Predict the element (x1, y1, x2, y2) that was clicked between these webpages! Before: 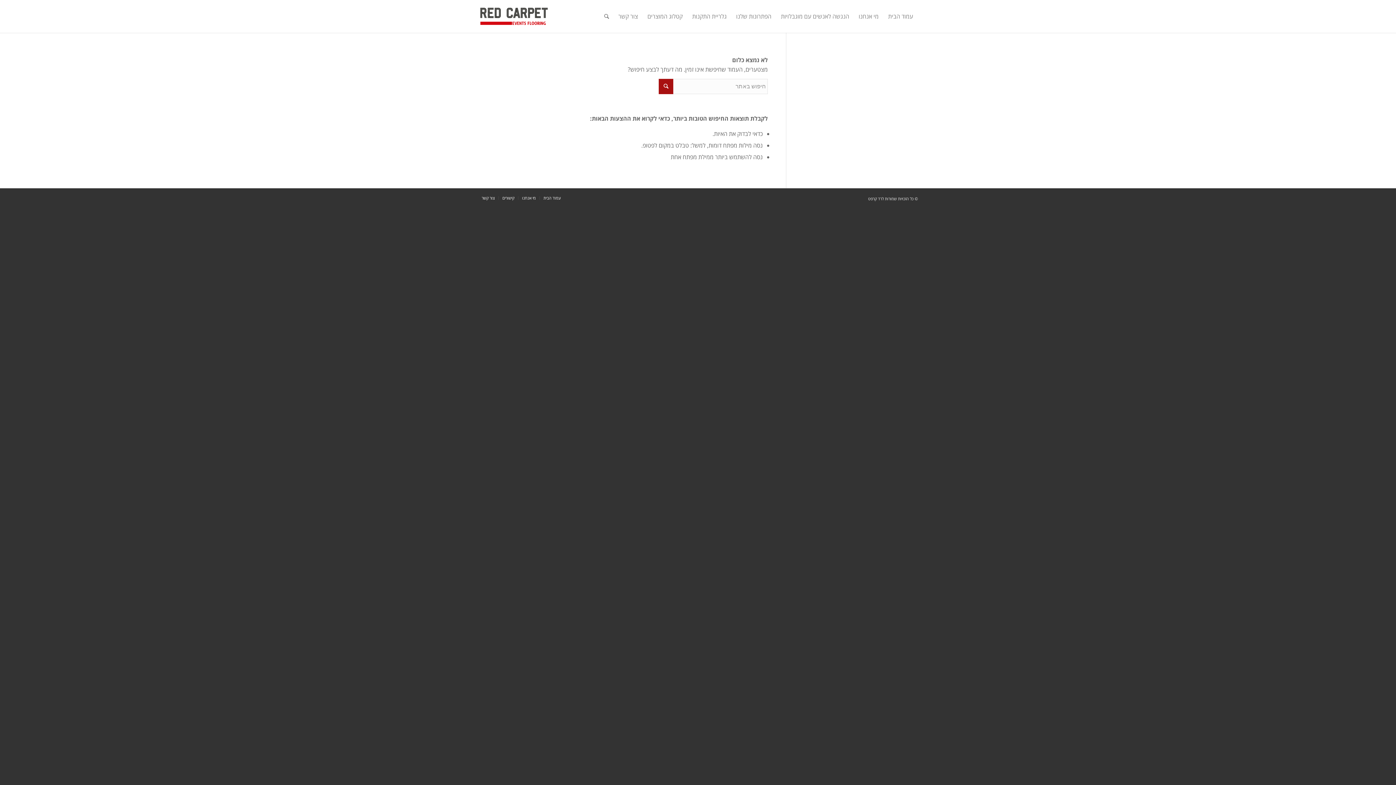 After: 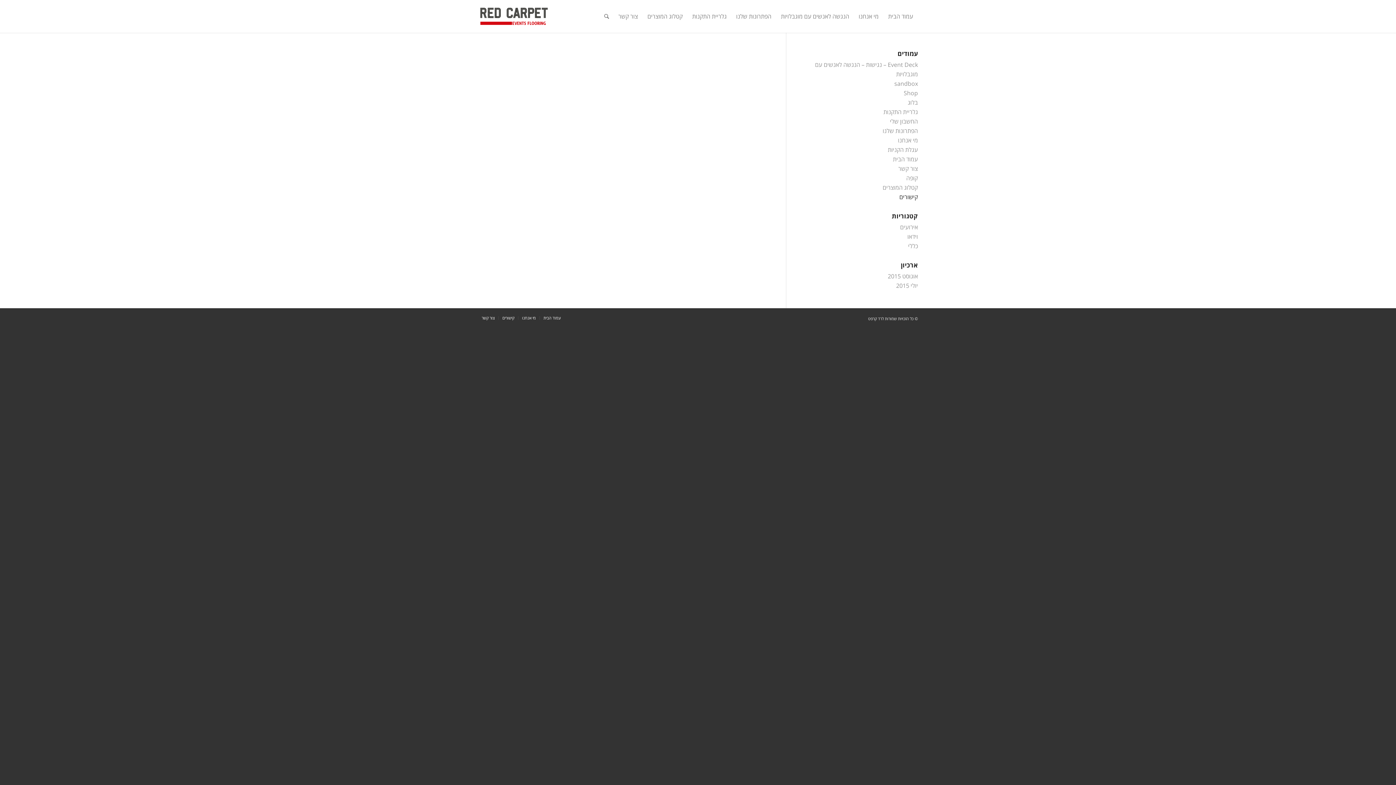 Action: label: קישורים bbox: (502, 195, 514, 200)